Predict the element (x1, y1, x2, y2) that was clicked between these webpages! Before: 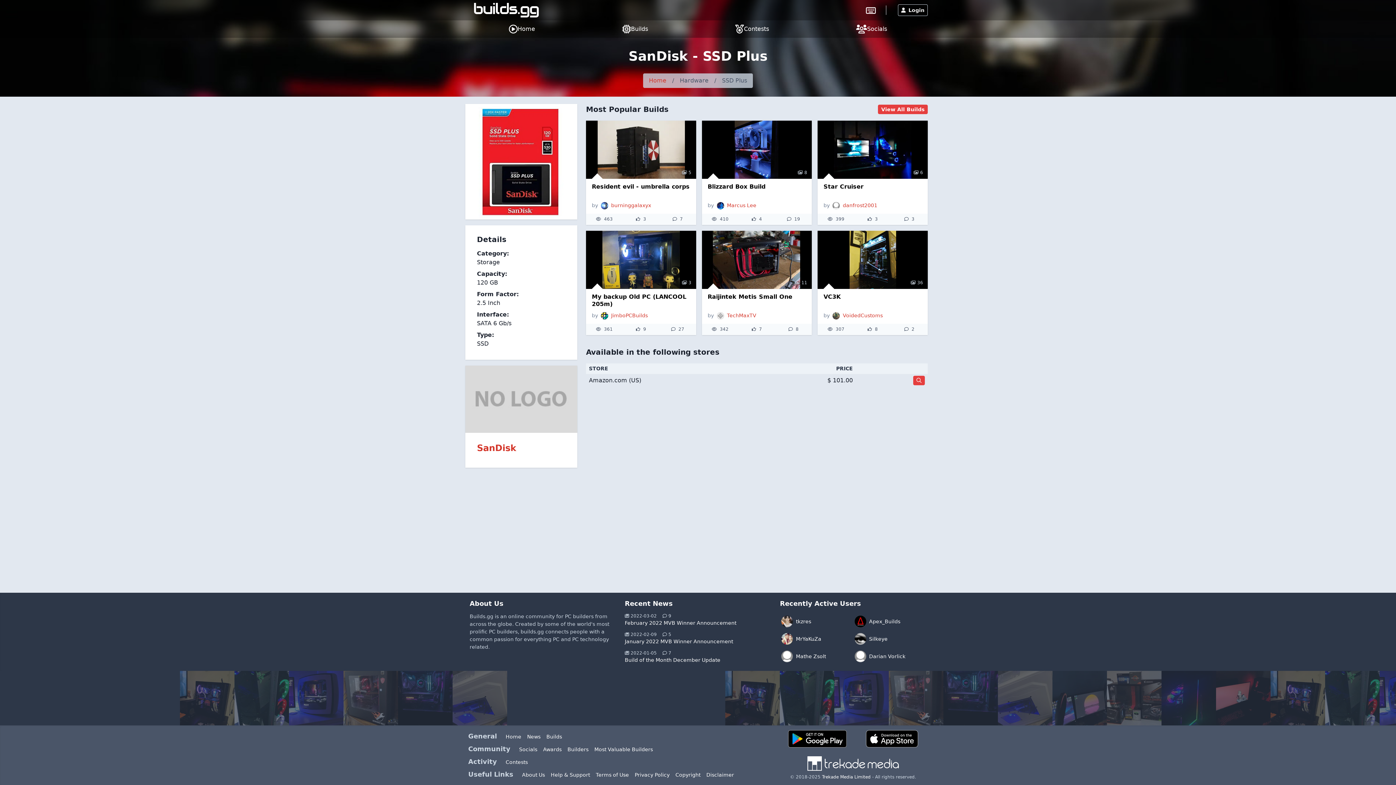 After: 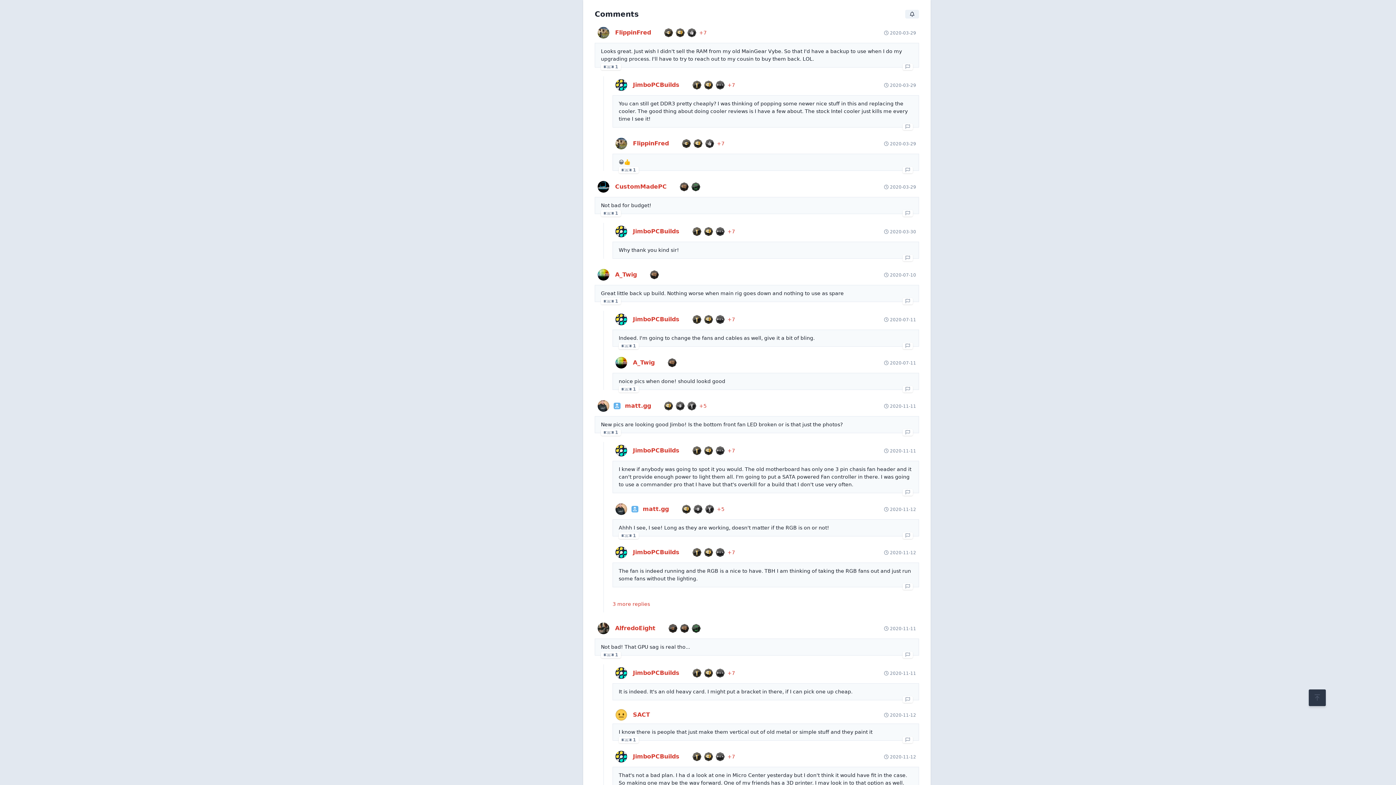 Action: bbox: (659, 326, 696, 332) label: 27